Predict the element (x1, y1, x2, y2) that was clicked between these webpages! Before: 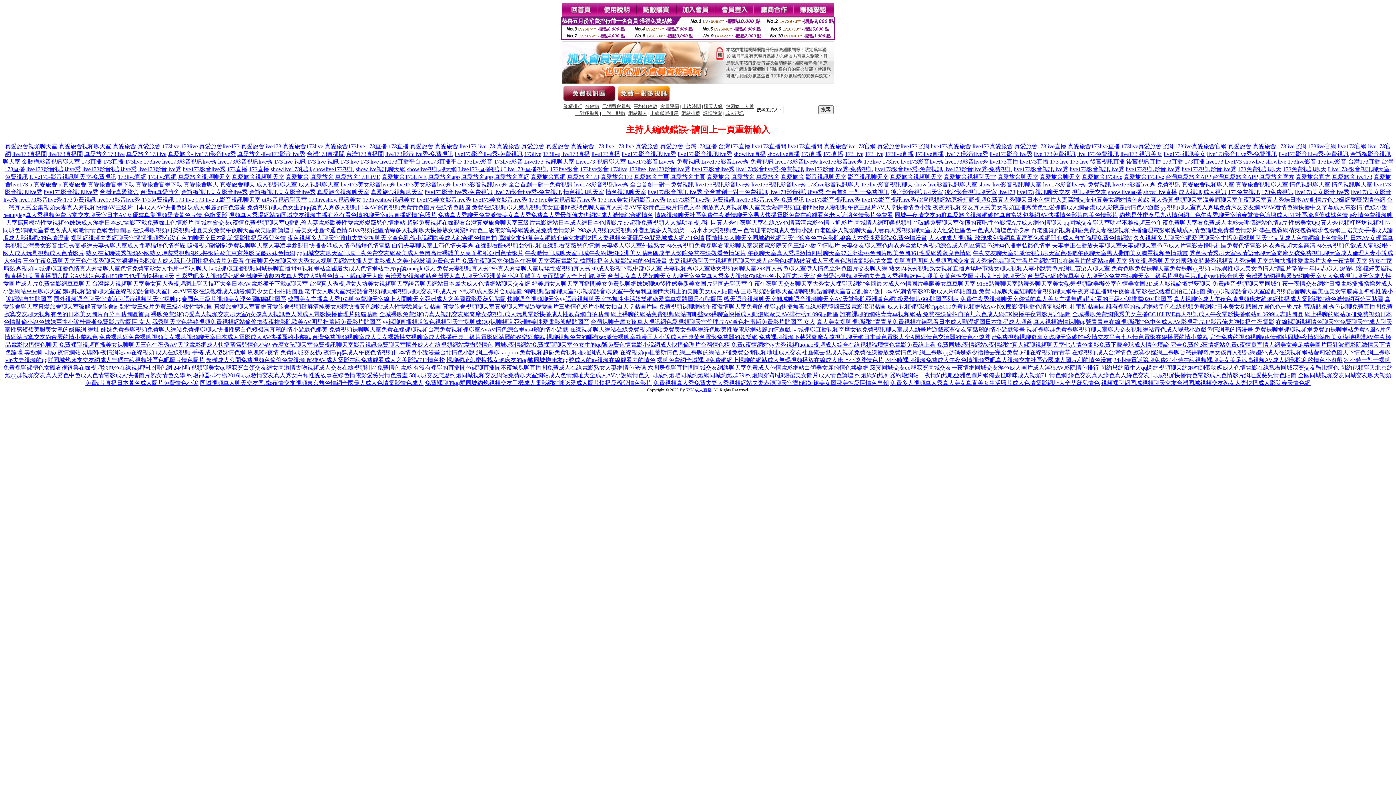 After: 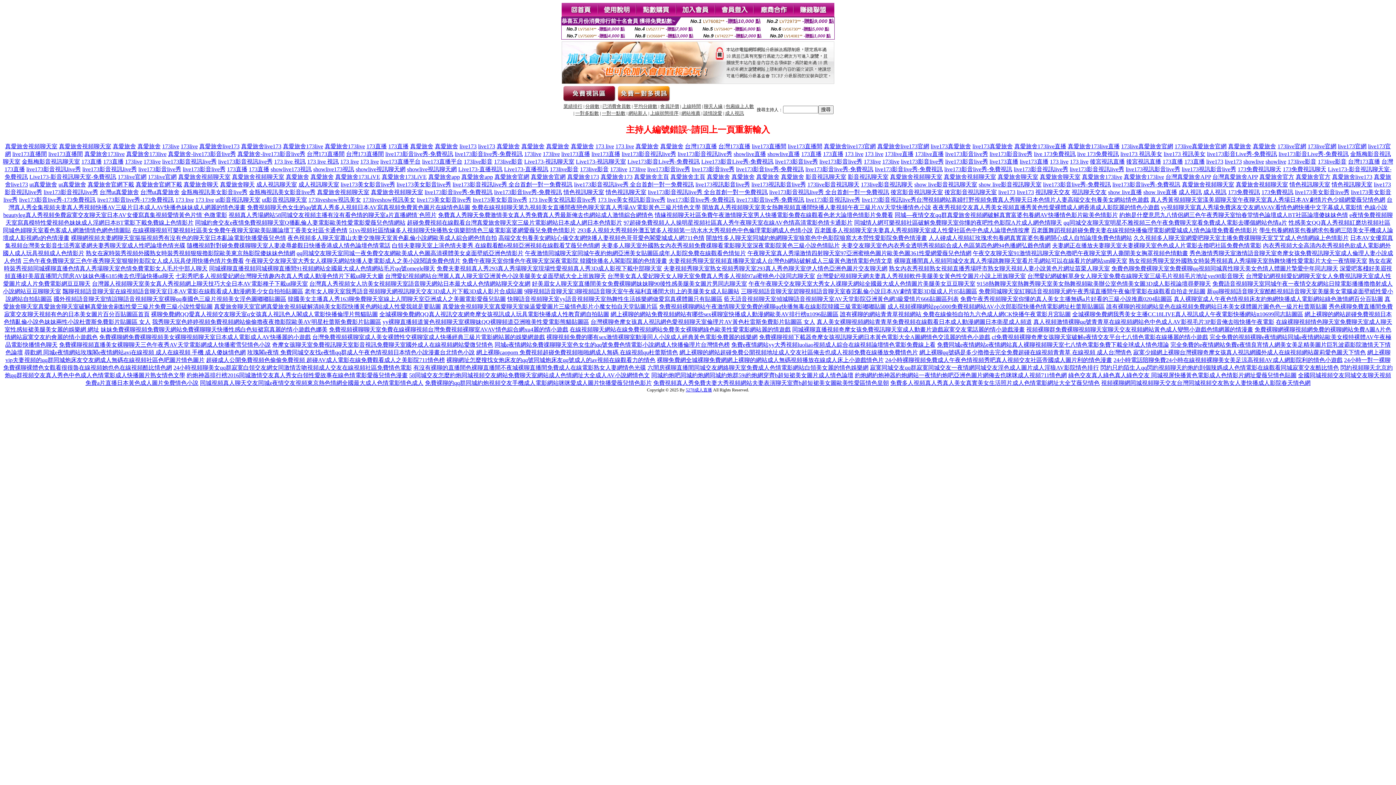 Action: label: live173直播間 bbox: (752, 143, 786, 149)